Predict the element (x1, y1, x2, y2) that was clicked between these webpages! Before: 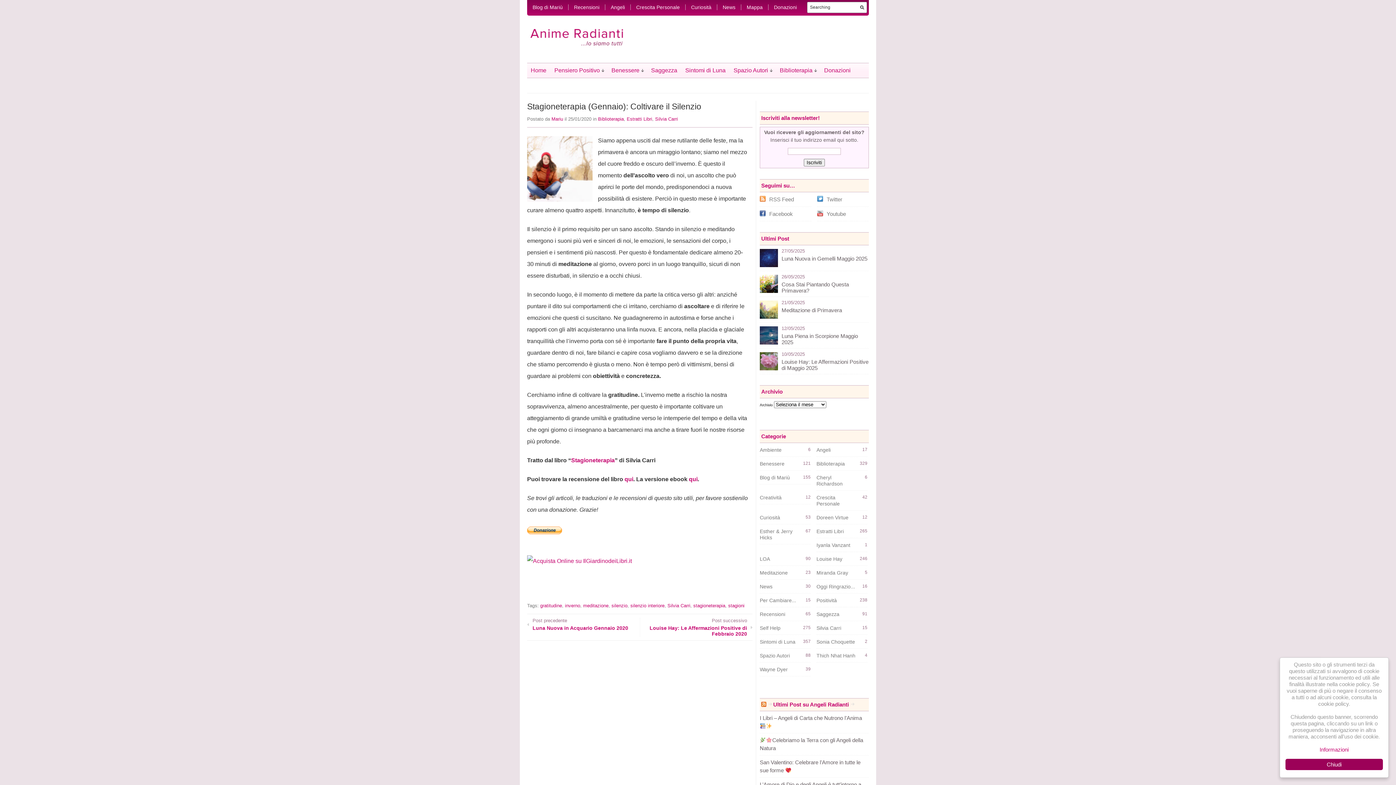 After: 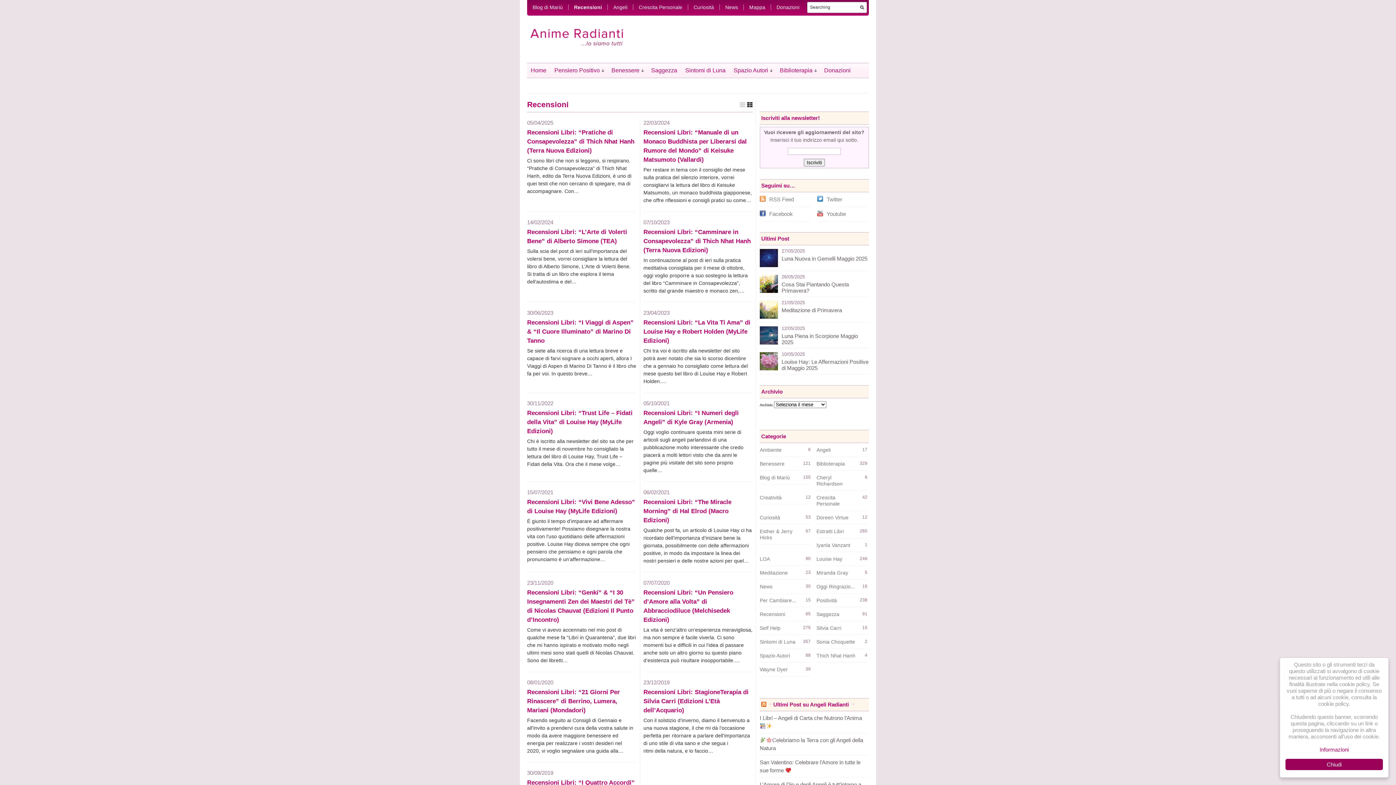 Action: label: Recensioni bbox: (574, 4, 599, 10)